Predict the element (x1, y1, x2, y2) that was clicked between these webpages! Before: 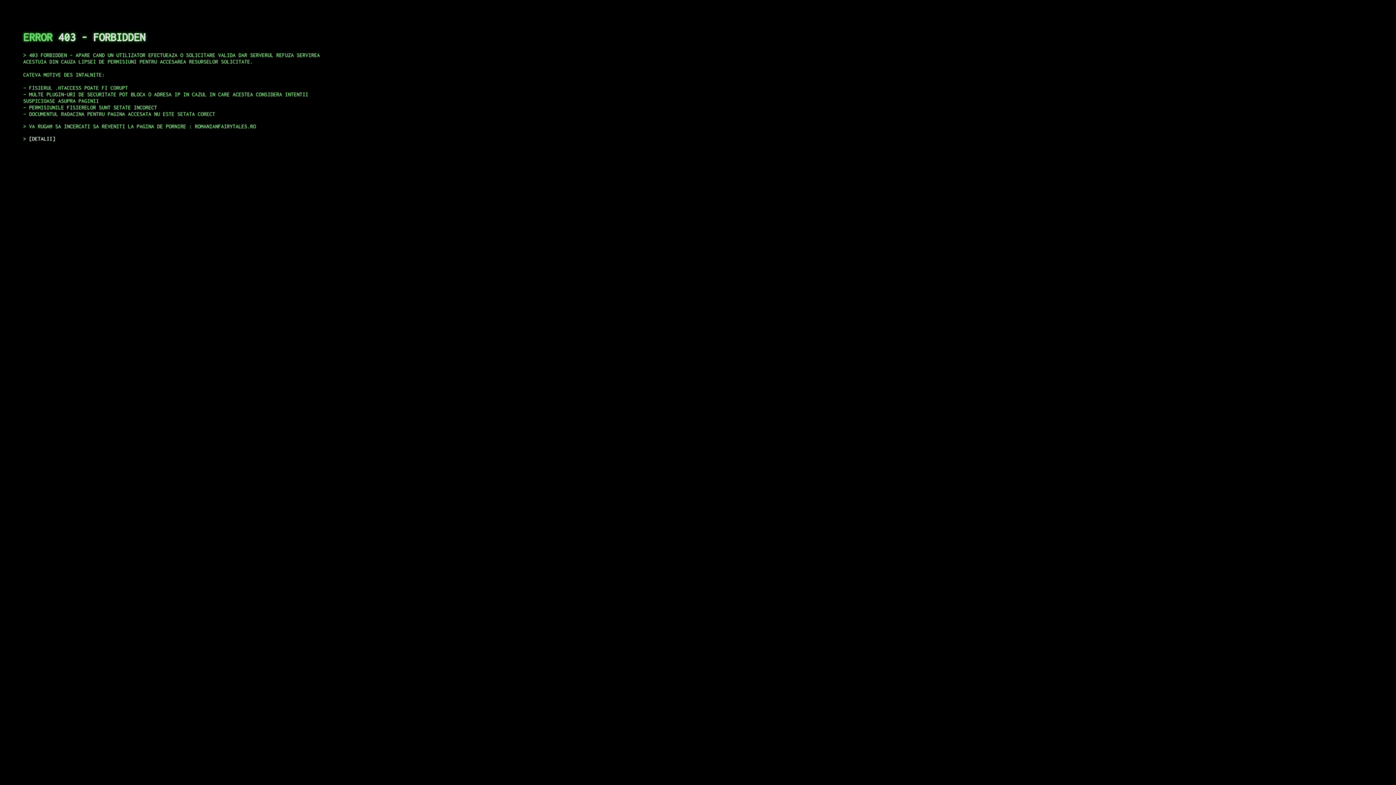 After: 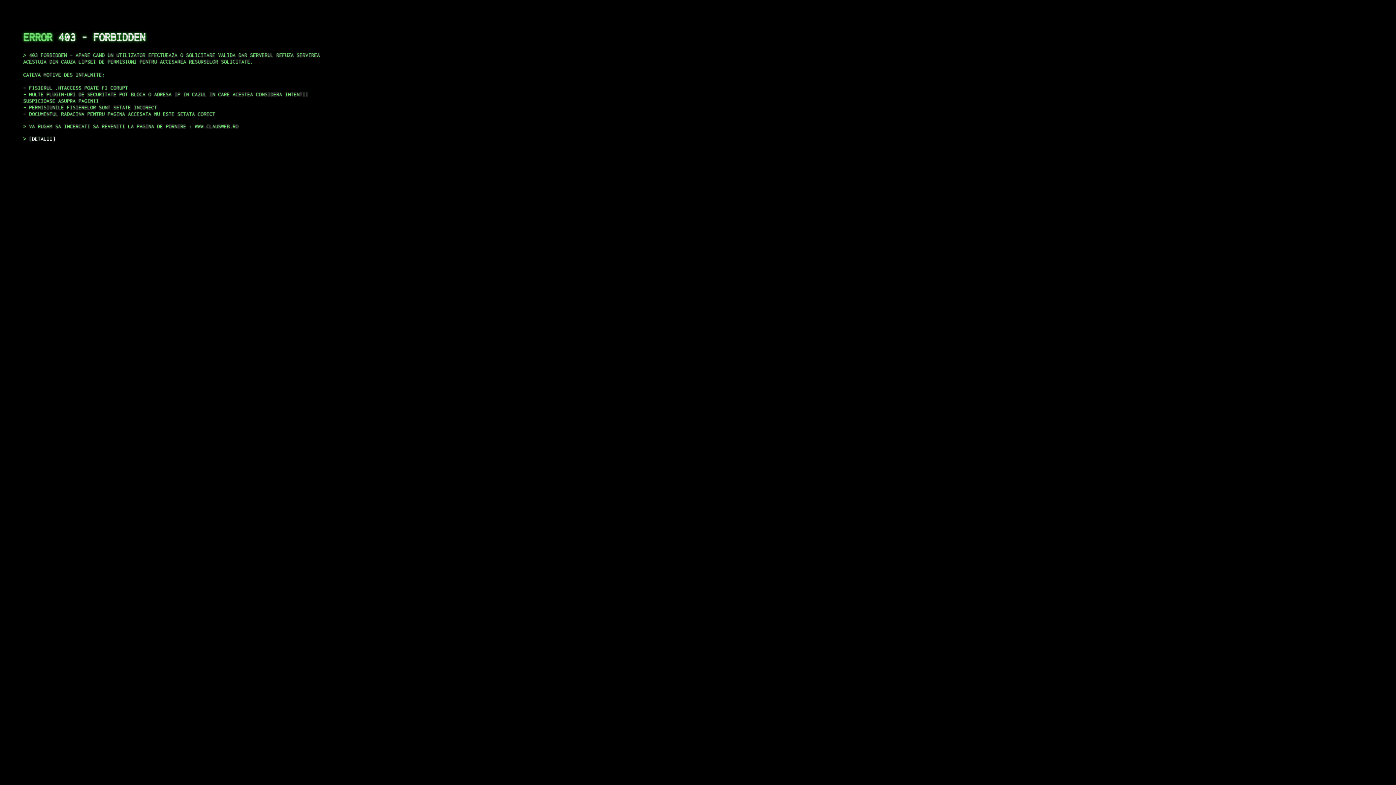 Action: label: DETALII bbox: (29, 135, 55, 141)